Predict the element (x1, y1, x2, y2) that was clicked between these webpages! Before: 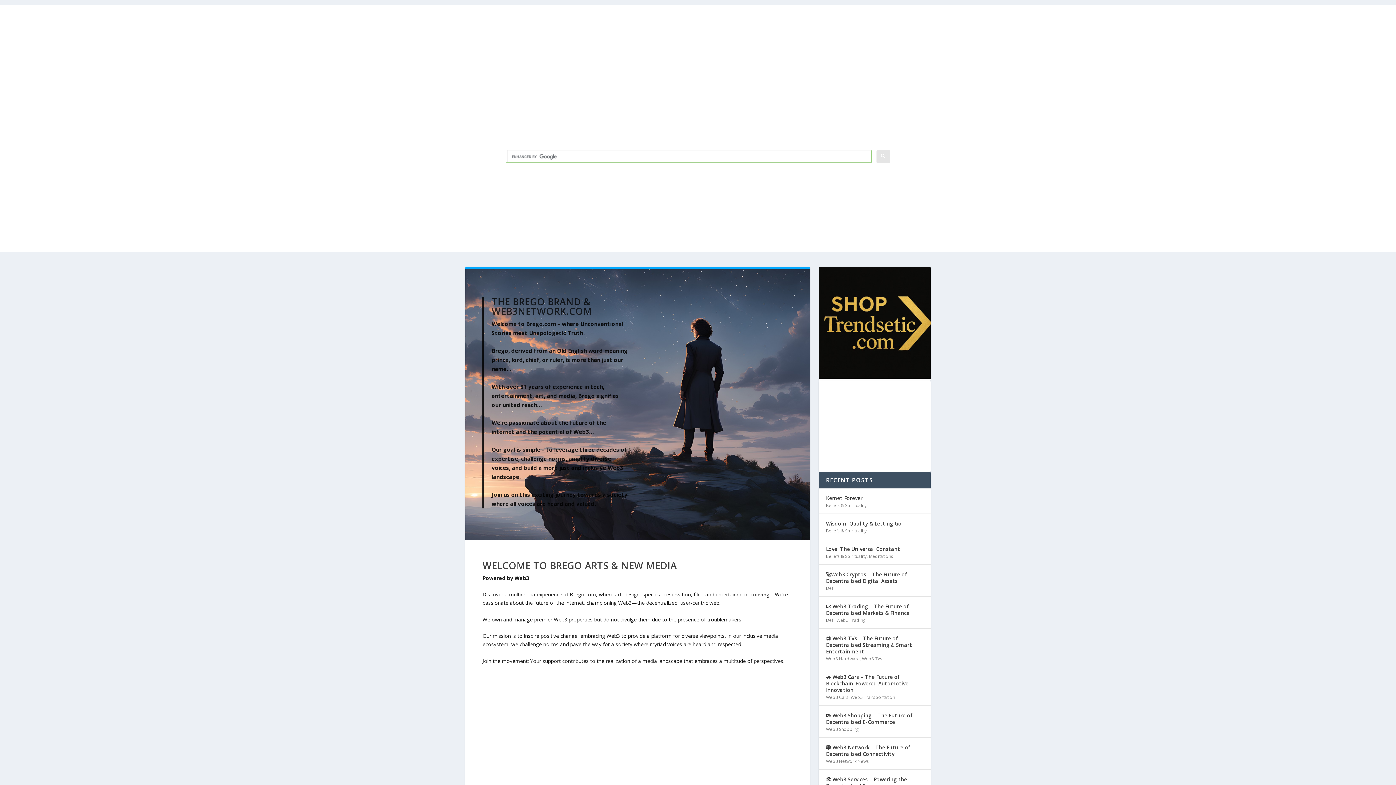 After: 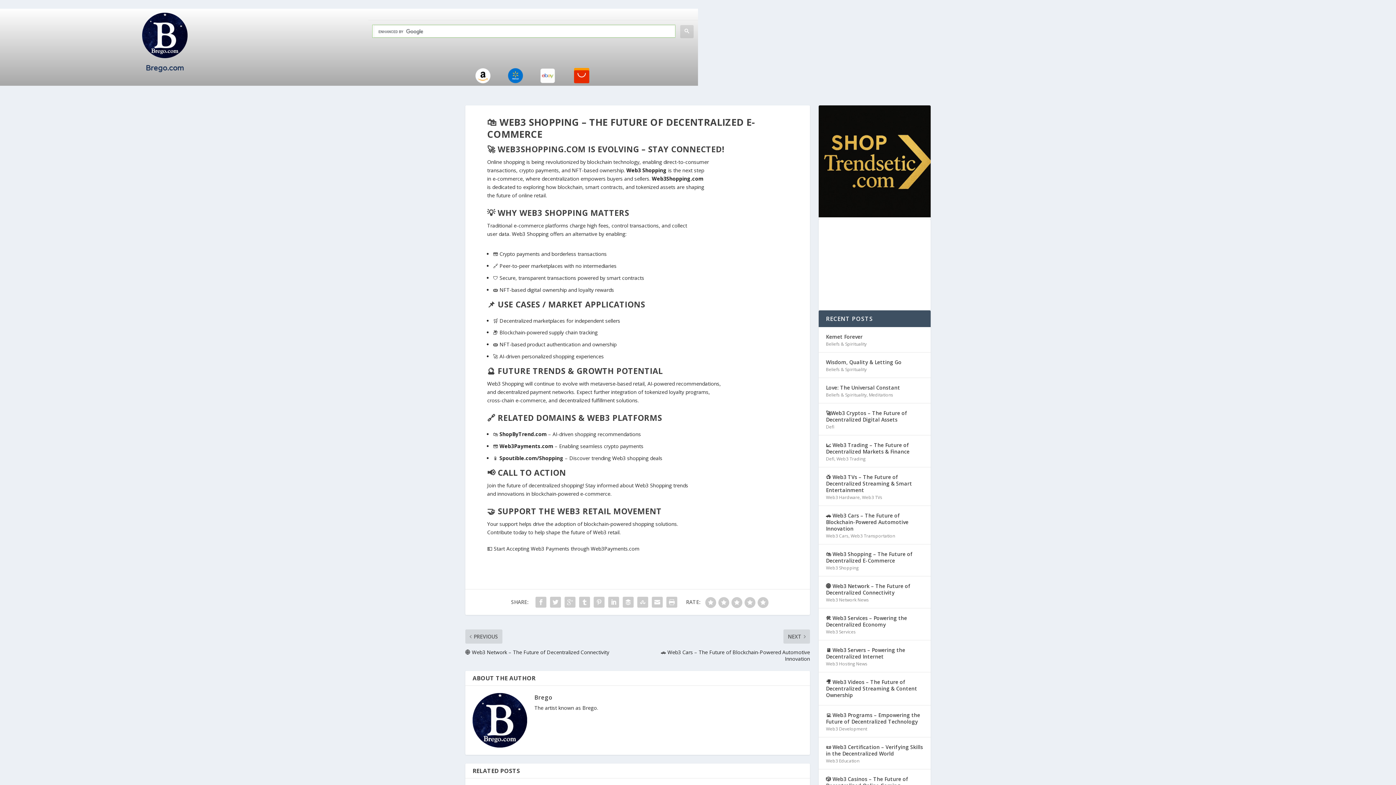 Action: label: 🛍️ Web3 Shopping – The Future of Decentralized E-Commerce bbox: (826, 711, 923, 727)